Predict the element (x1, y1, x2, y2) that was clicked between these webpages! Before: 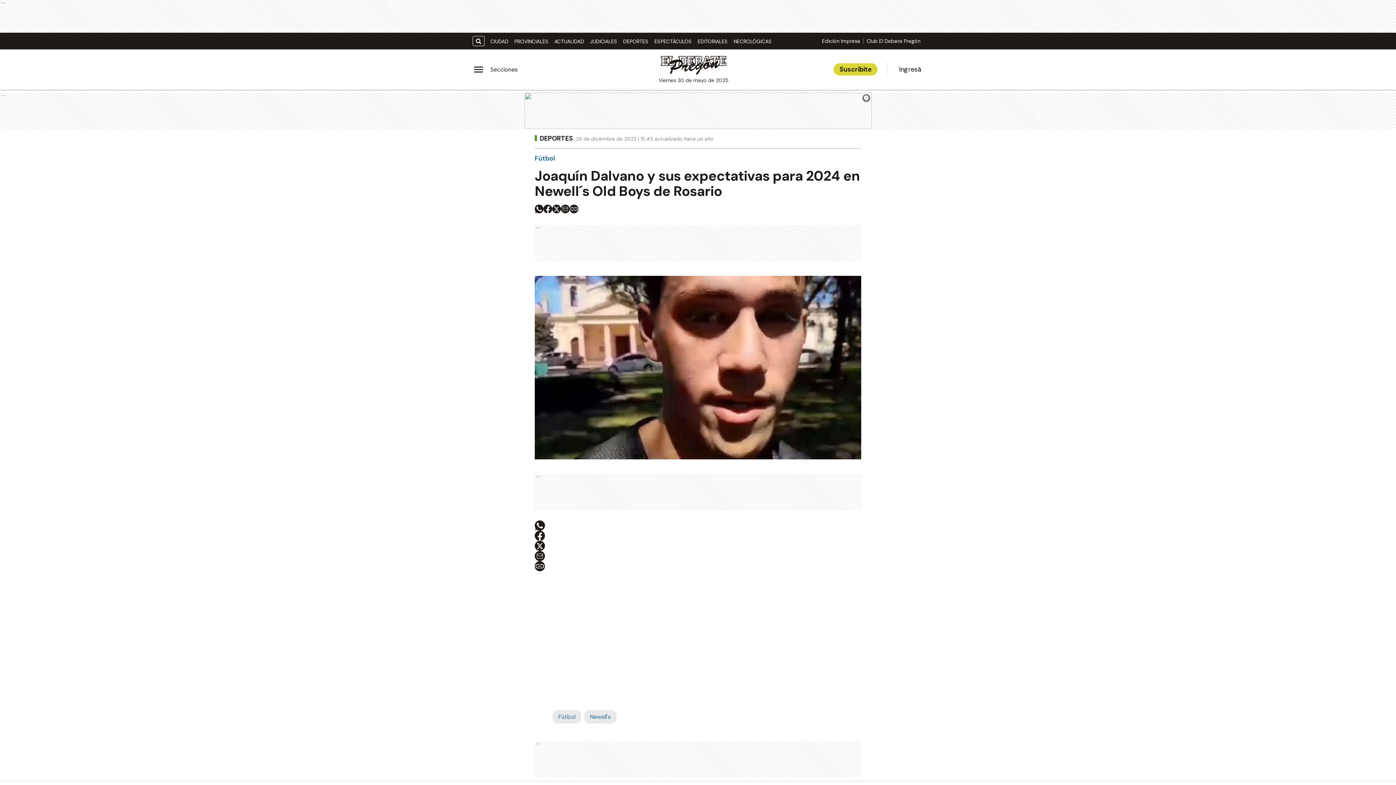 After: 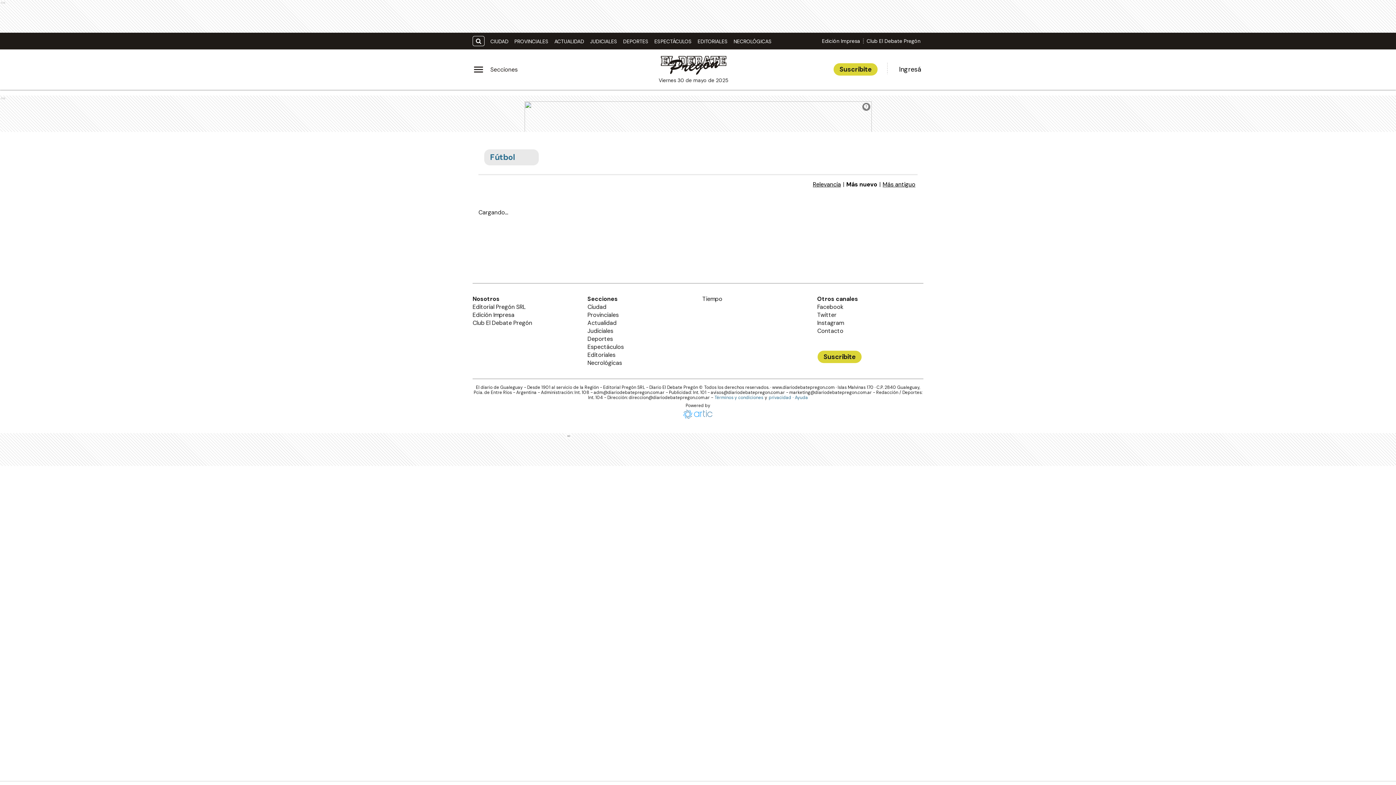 Action: bbox: (552, 710, 581, 724) label: Fútbol